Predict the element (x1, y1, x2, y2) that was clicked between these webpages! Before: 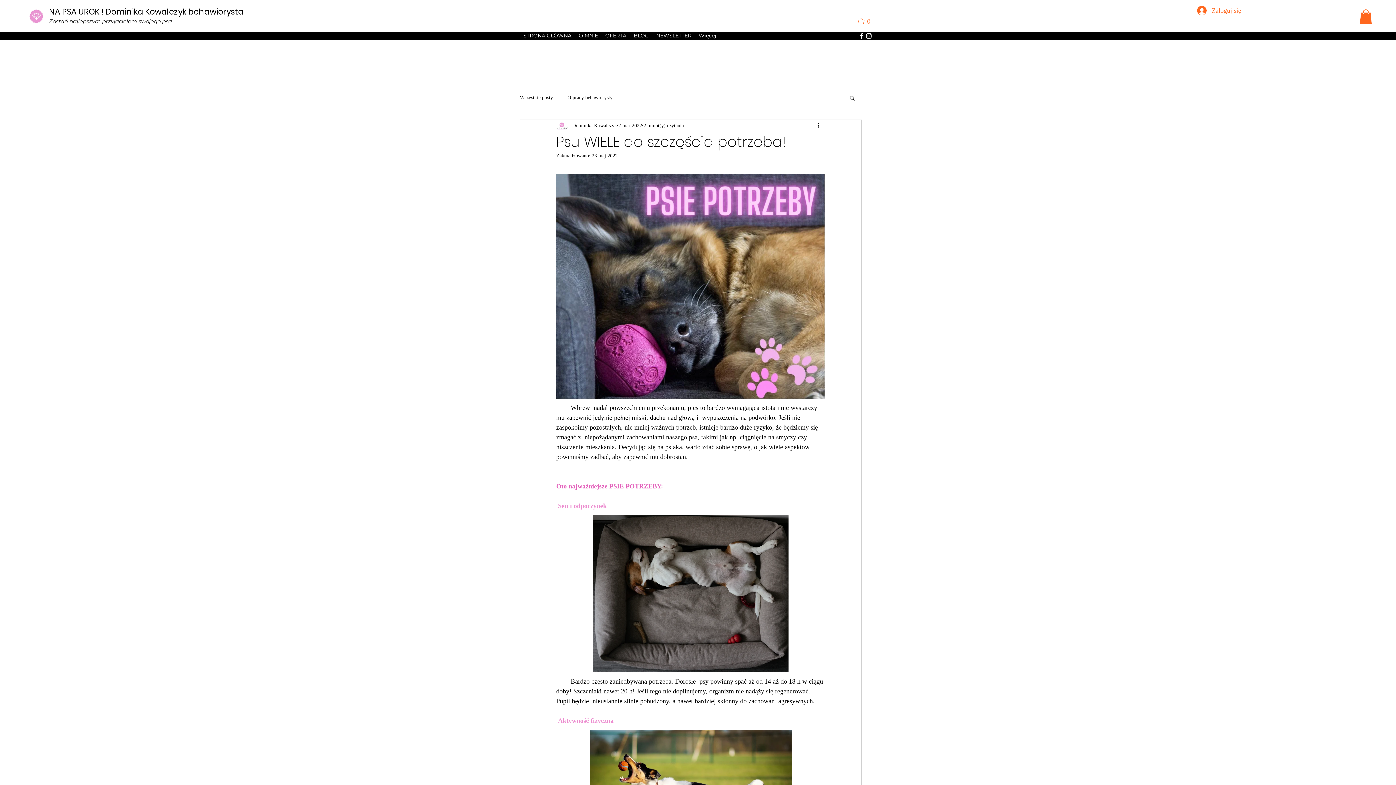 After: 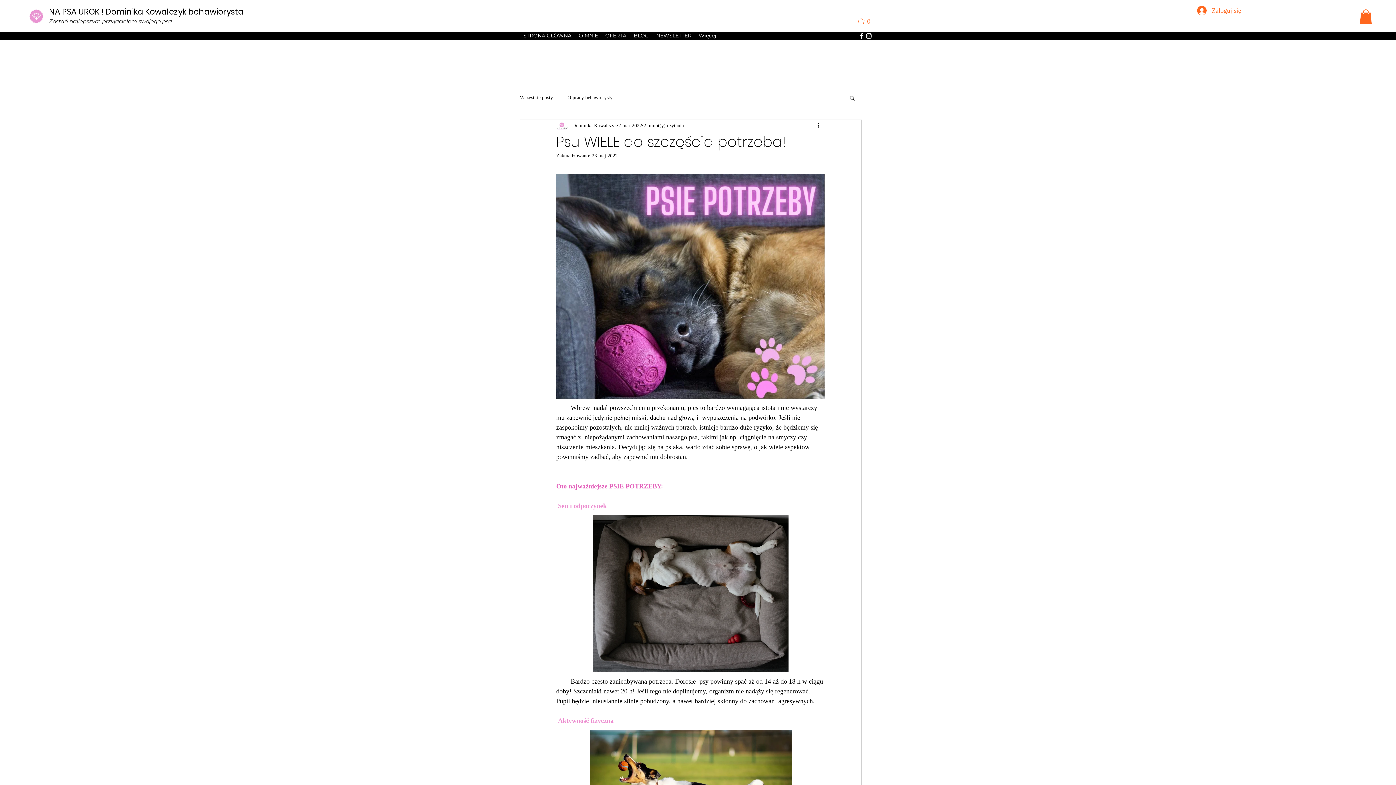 Action: label: NEWSLETTER bbox: (652, 30, 695, 40)